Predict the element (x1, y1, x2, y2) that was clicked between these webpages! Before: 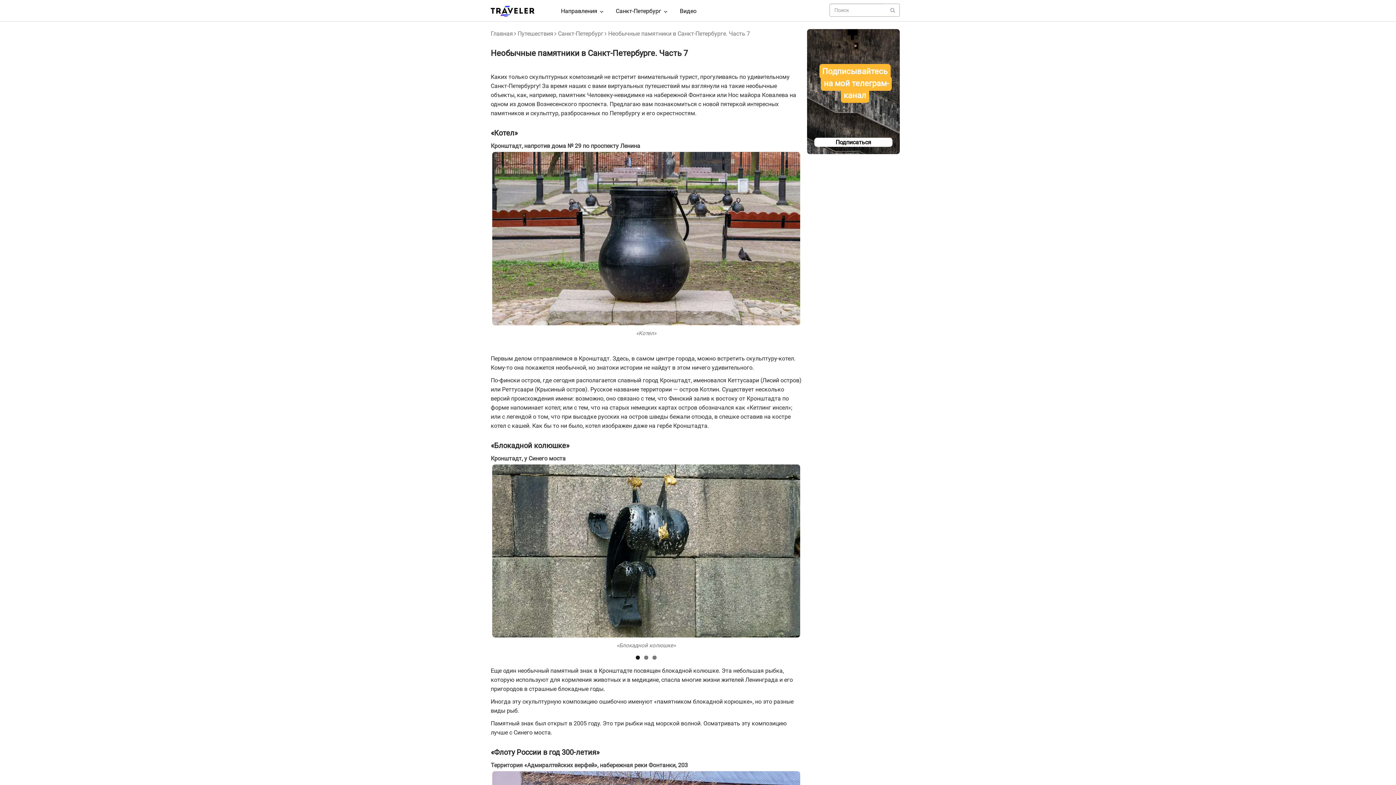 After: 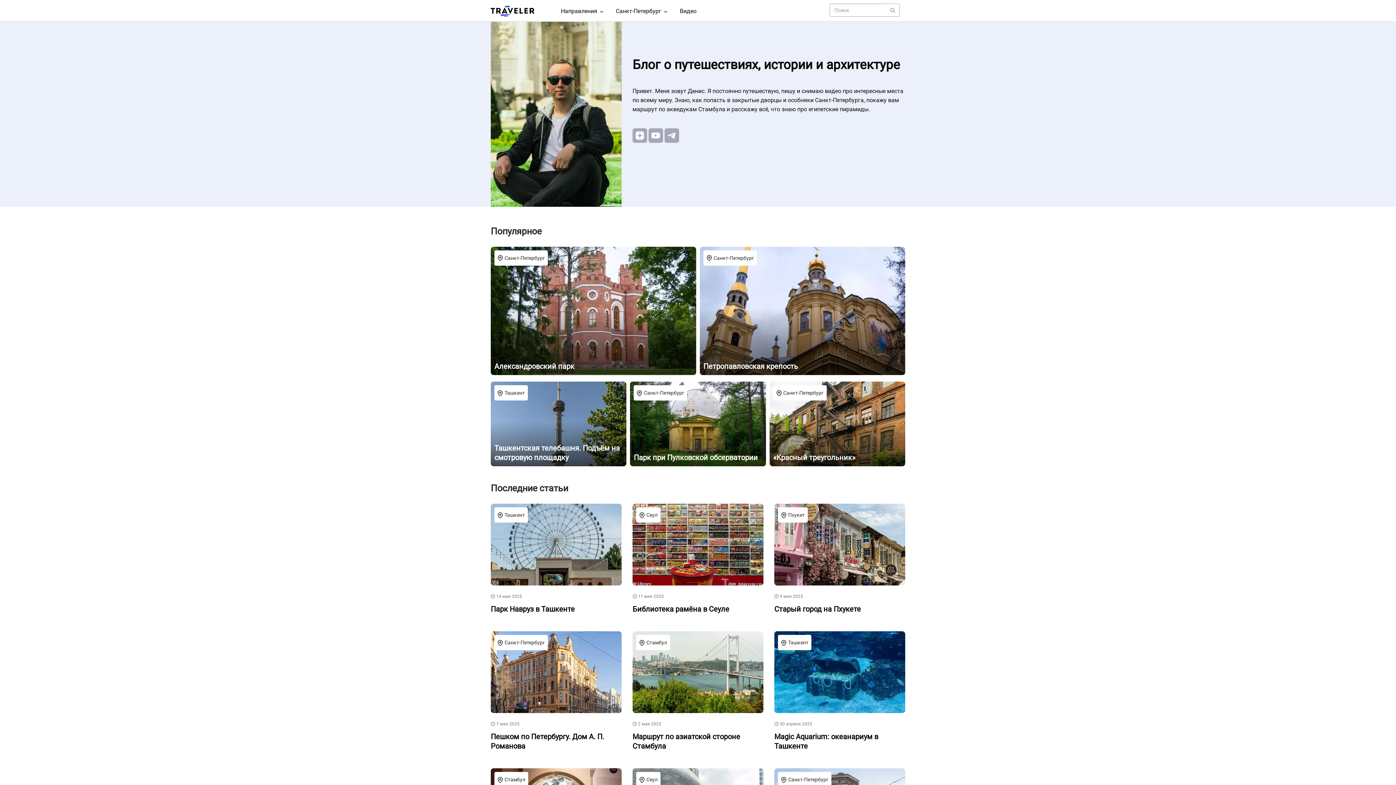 Action: label: Главная bbox: (490, 30, 513, 37)